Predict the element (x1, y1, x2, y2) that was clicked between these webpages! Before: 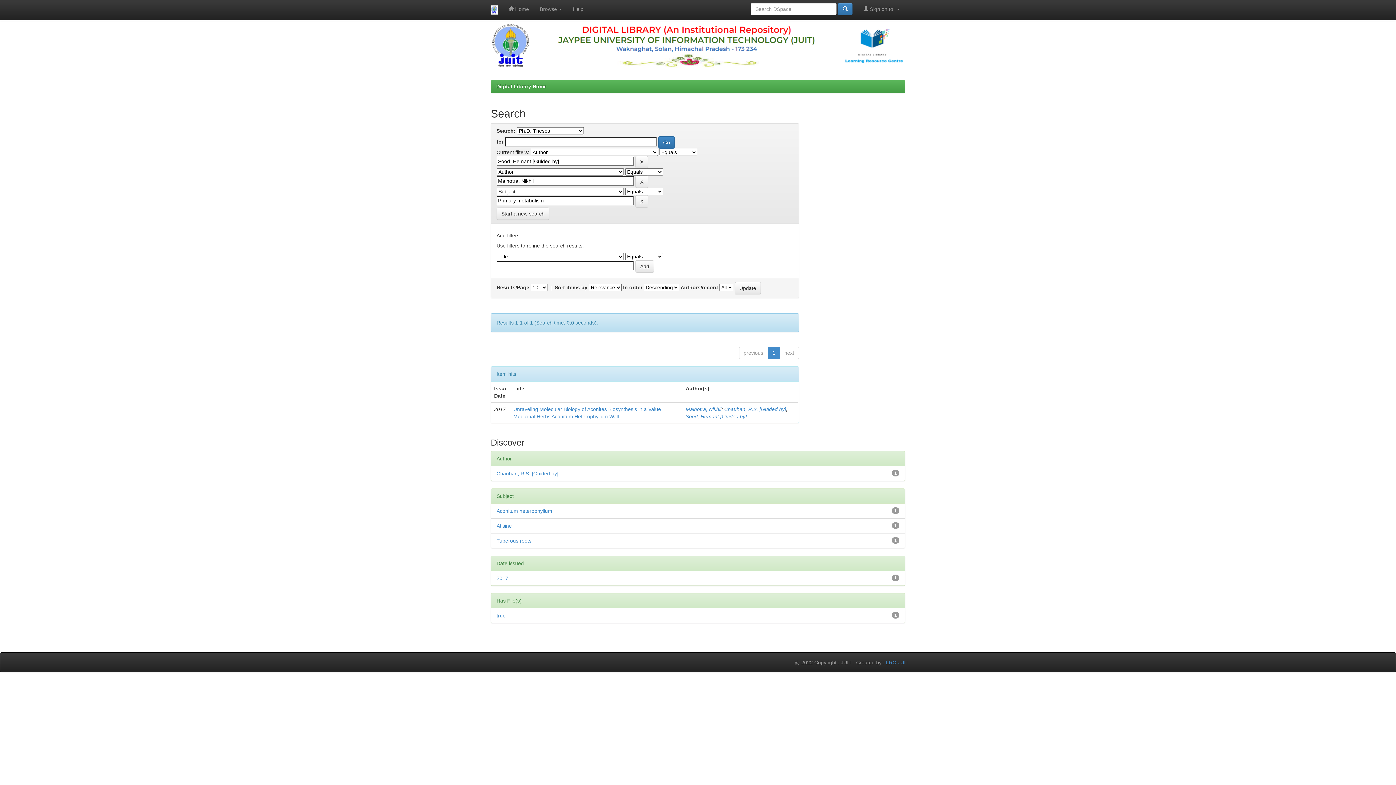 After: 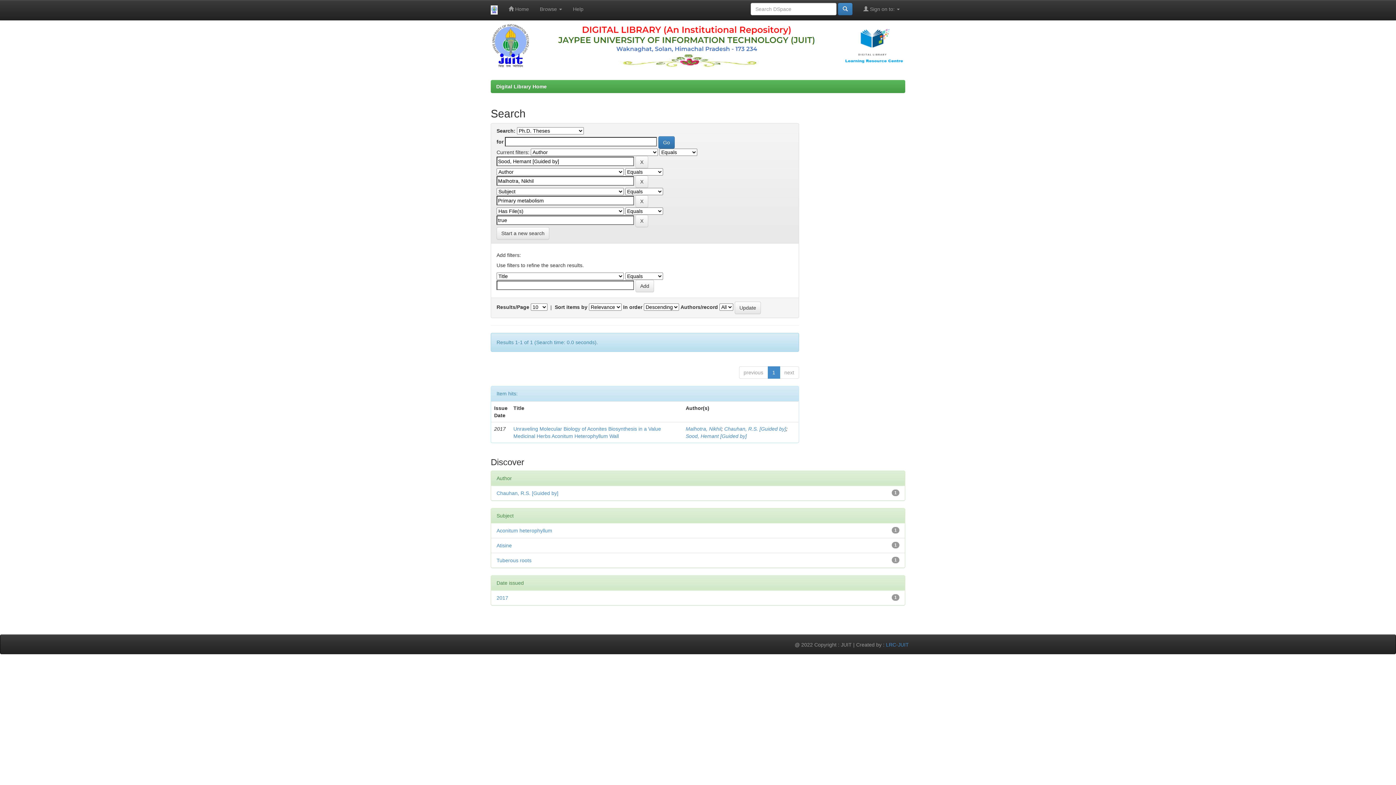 Action: bbox: (496, 612, 505, 618) label: true